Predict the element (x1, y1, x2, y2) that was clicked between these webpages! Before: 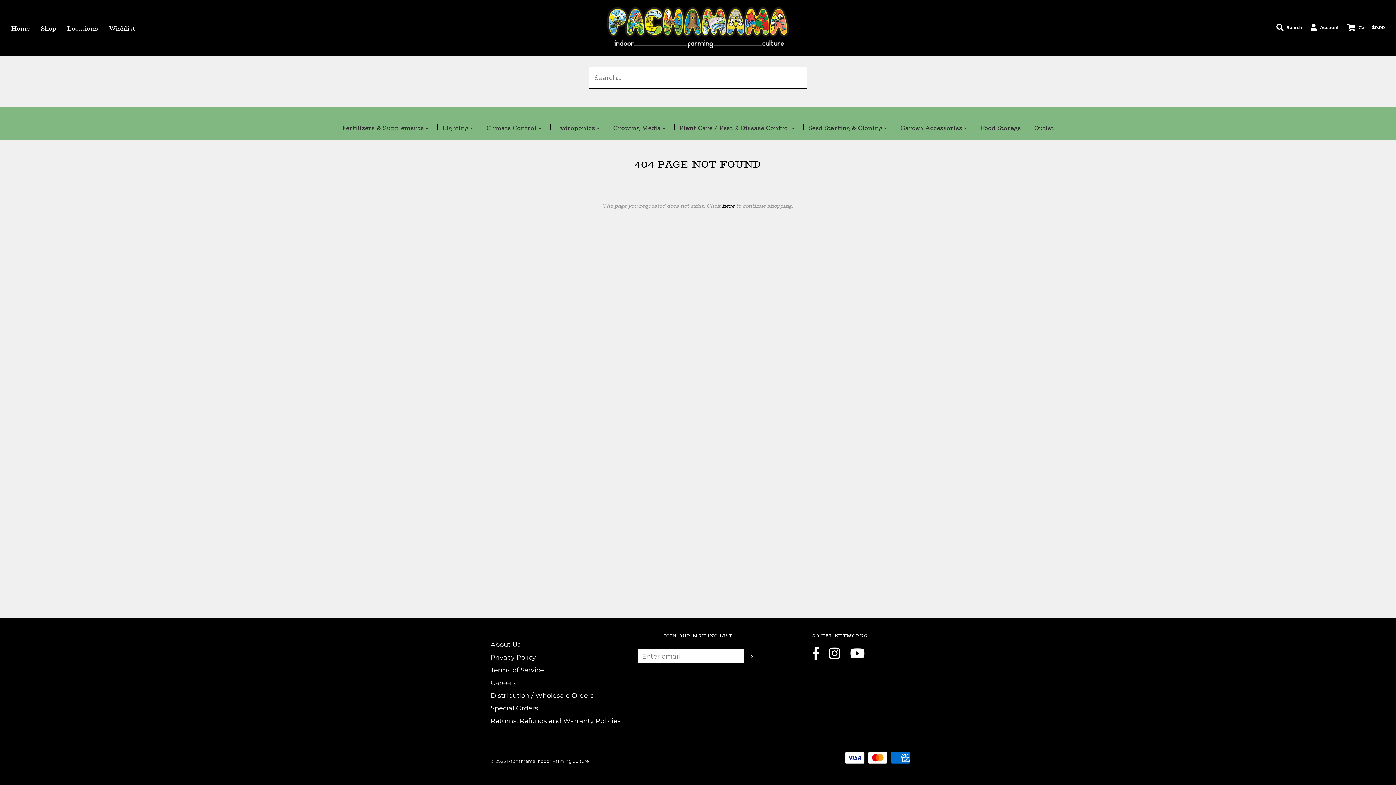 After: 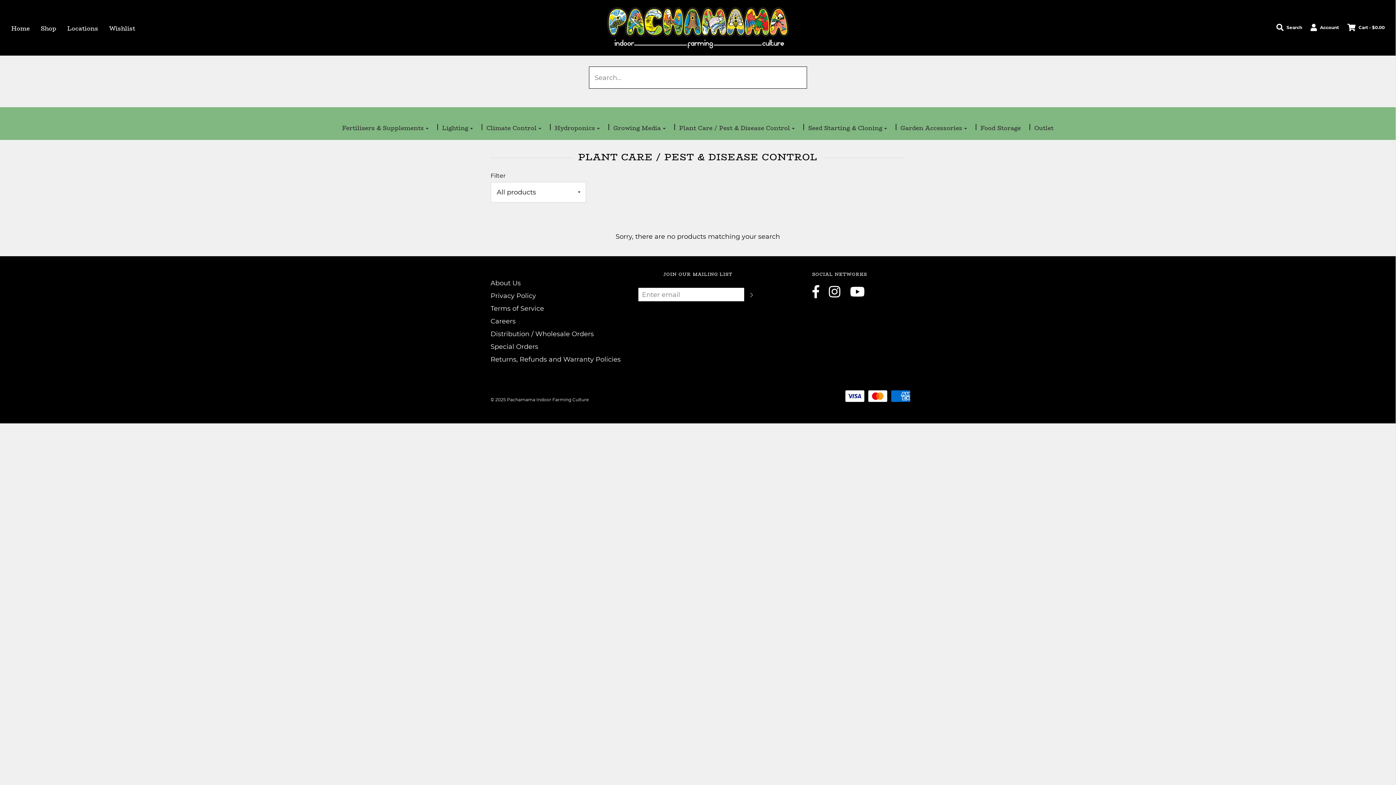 Action: label: Plant Care / Pest & Disease Control bbox: (673, 120, 800, 136)